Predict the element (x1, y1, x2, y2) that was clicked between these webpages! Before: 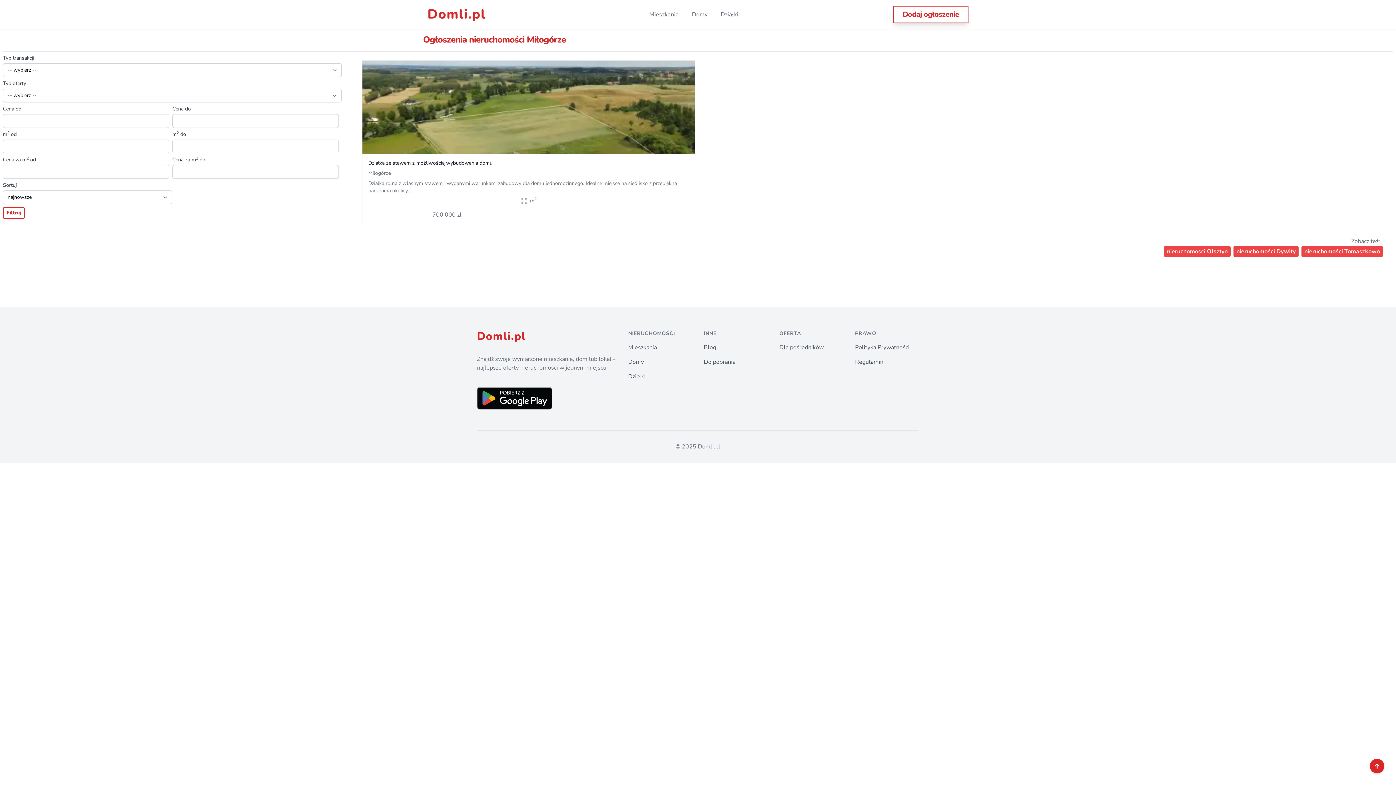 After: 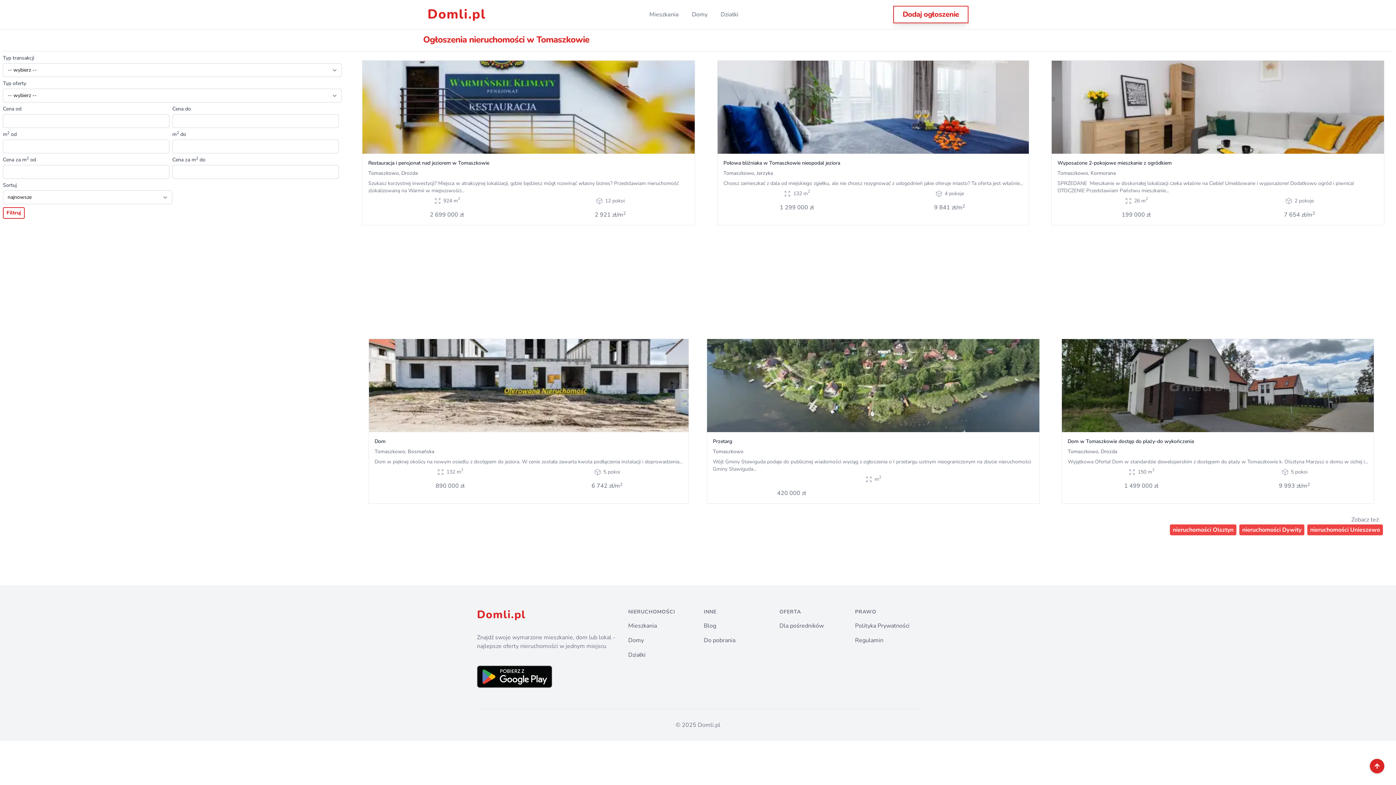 Action: bbox: (1301, 246, 1383, 257) label: nieruchomości Tomaszkowo